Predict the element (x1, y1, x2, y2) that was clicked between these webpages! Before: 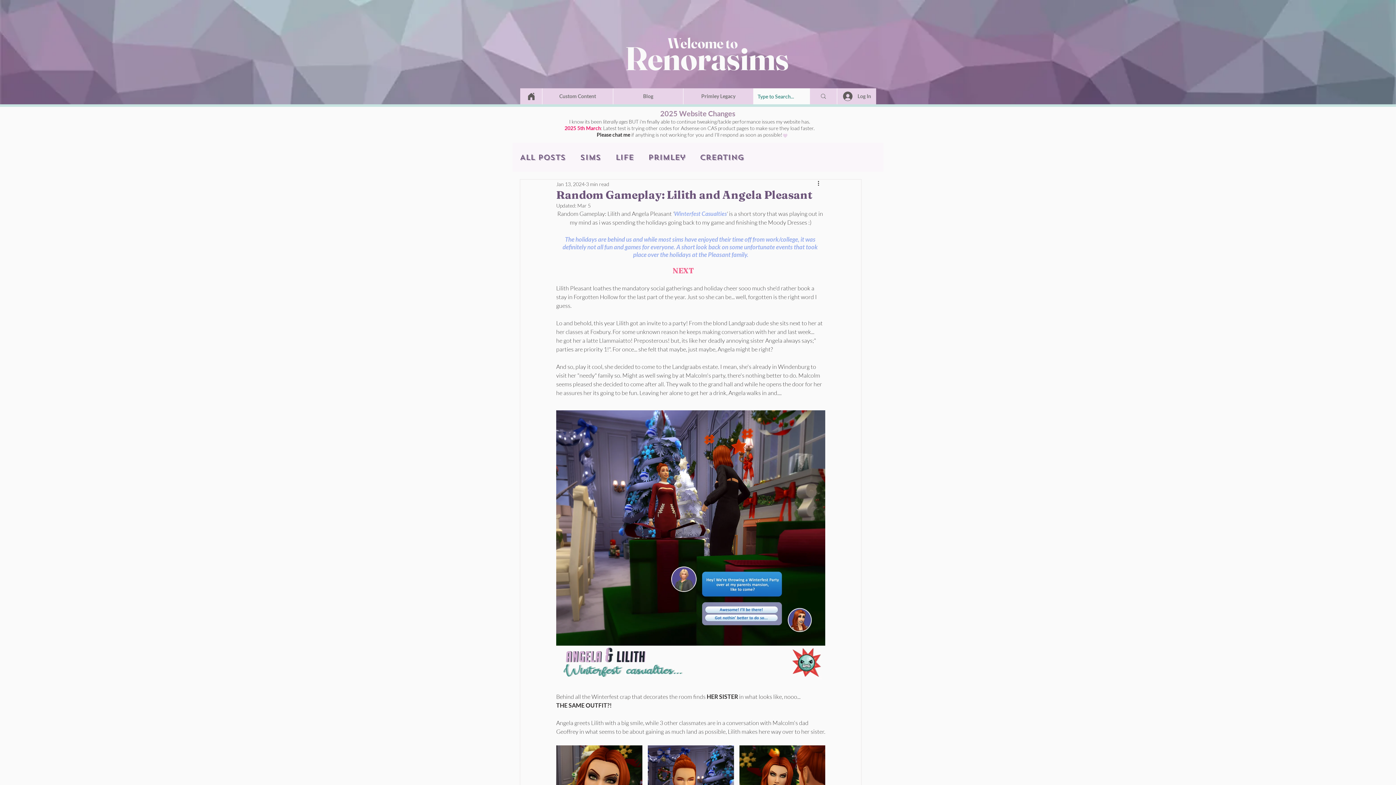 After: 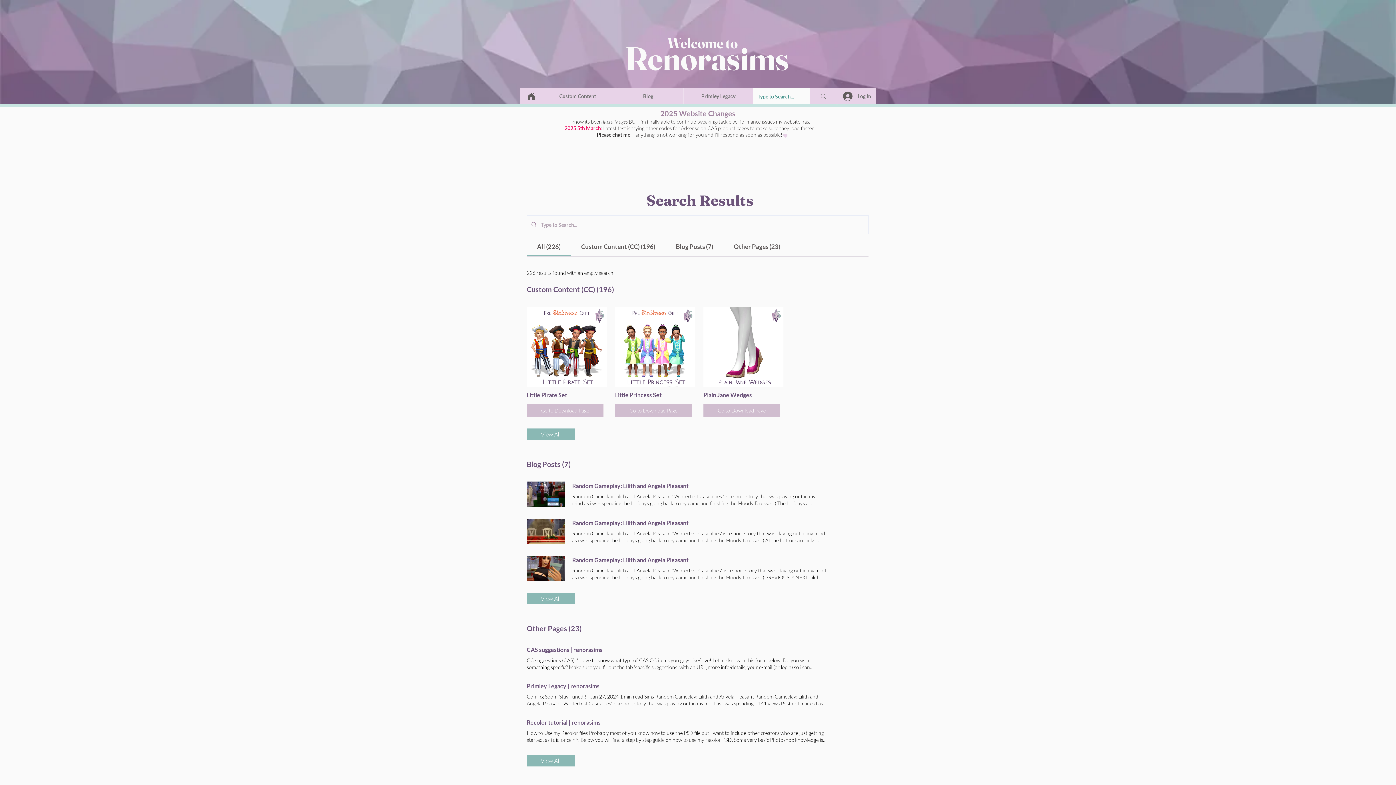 Action: bbox: (810, 88, 837, 104) label: Type to Search...